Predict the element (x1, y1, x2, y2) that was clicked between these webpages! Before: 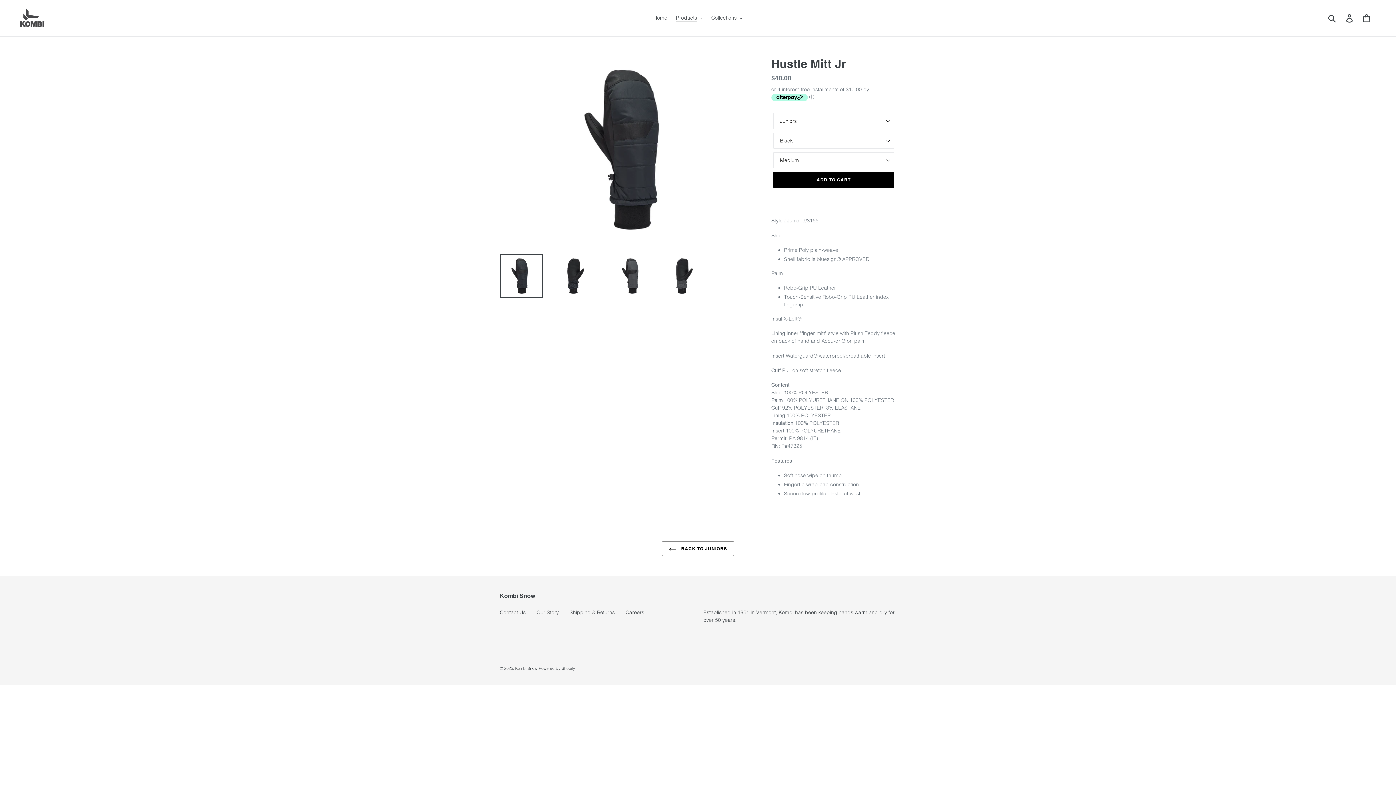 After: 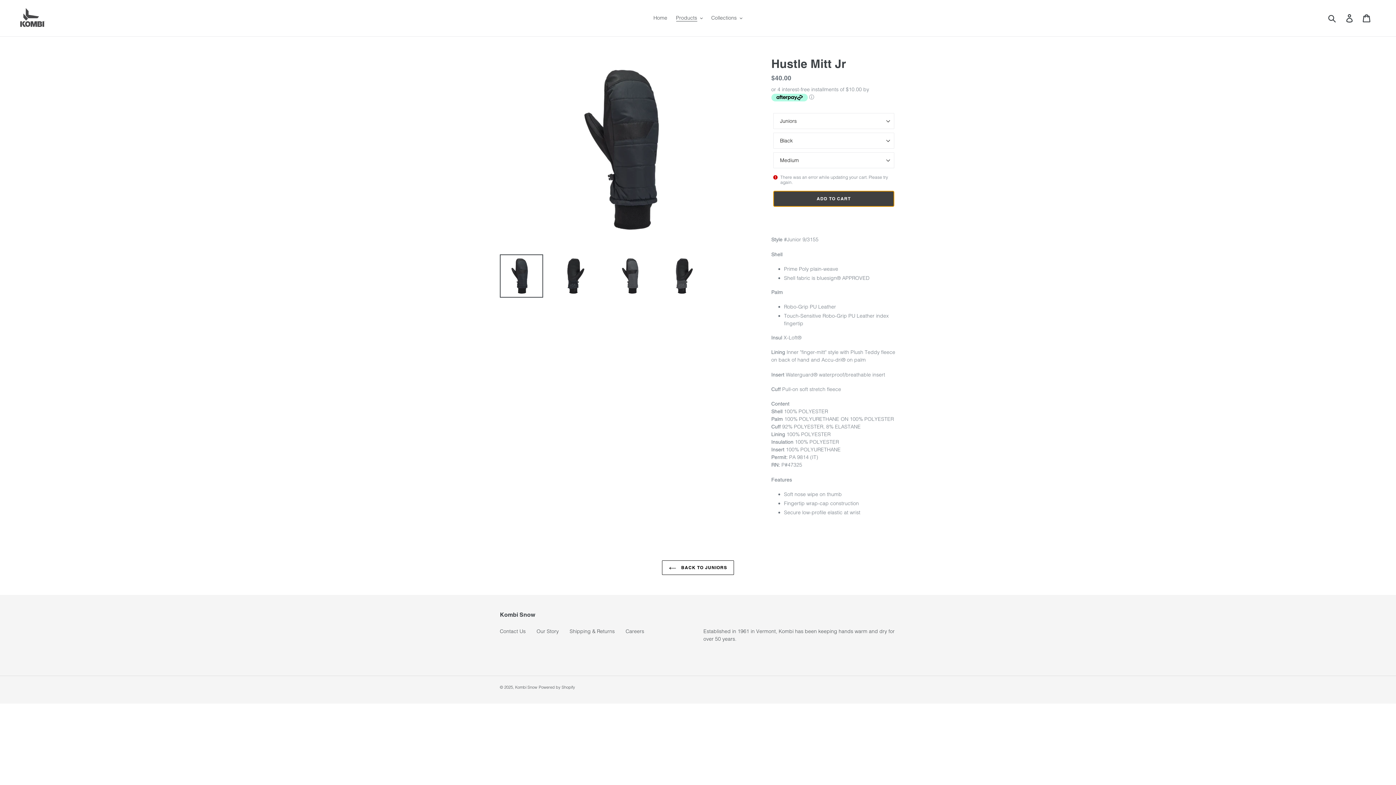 Action: bbox: (773, 171, 894, 187) label: Add to cart